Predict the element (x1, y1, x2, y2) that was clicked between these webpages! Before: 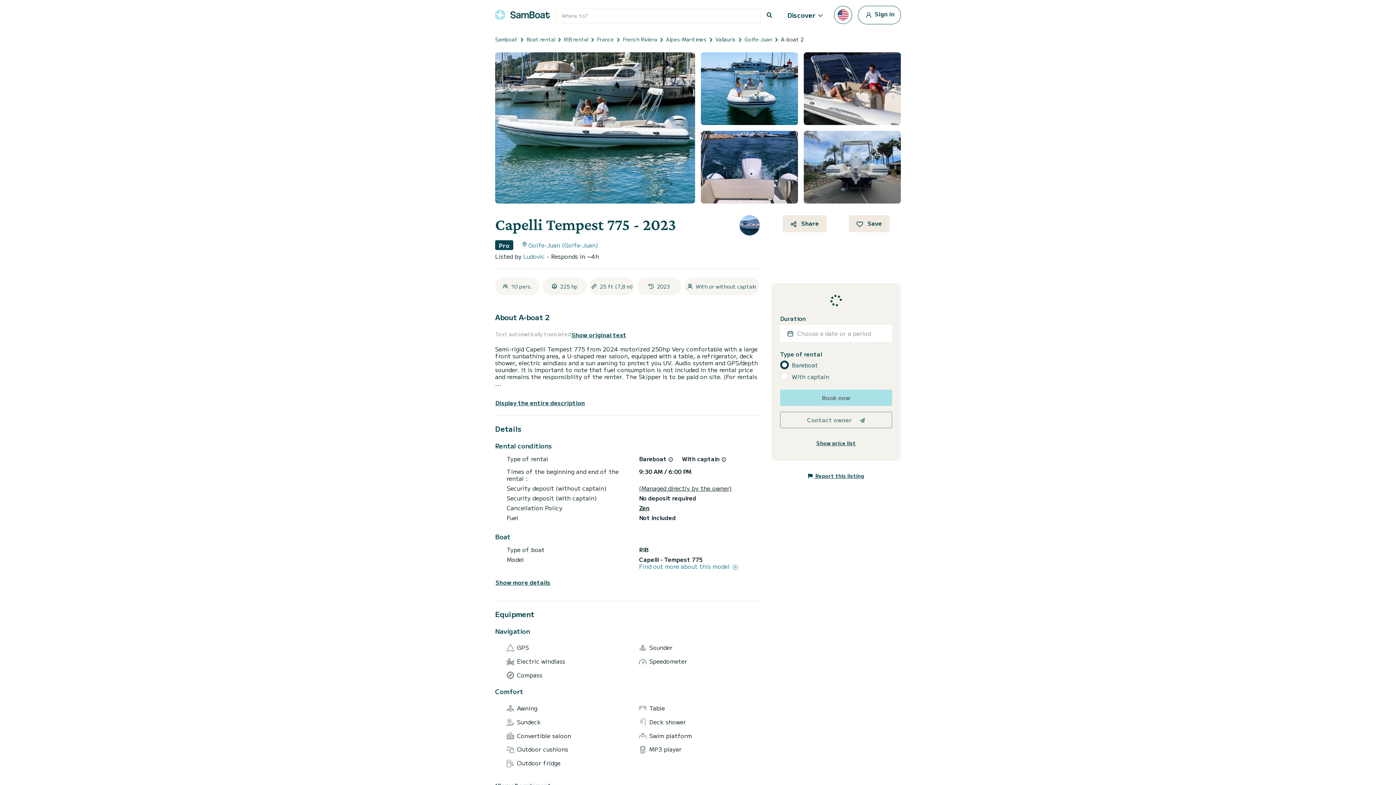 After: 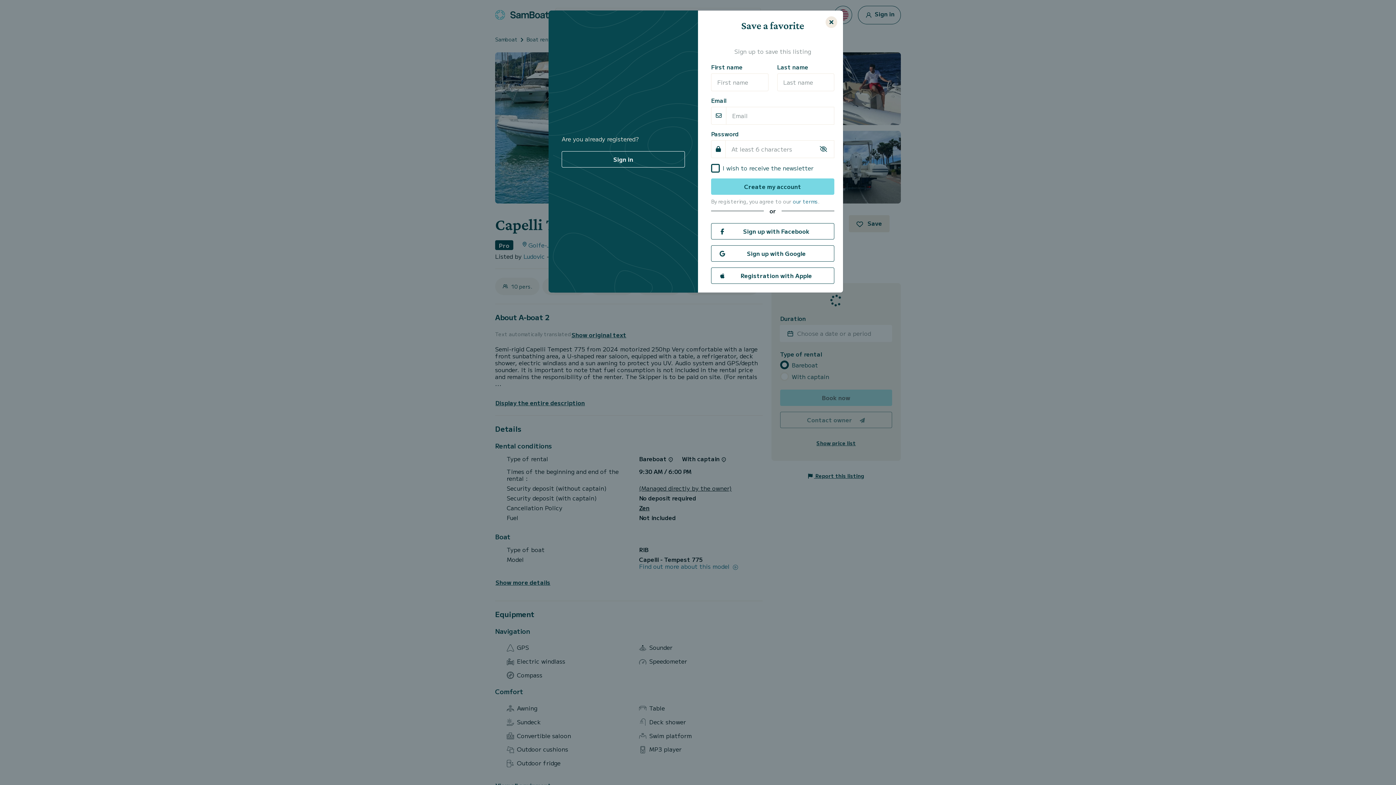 Action: bbox: (849, 215, 889, 232) label:  Save